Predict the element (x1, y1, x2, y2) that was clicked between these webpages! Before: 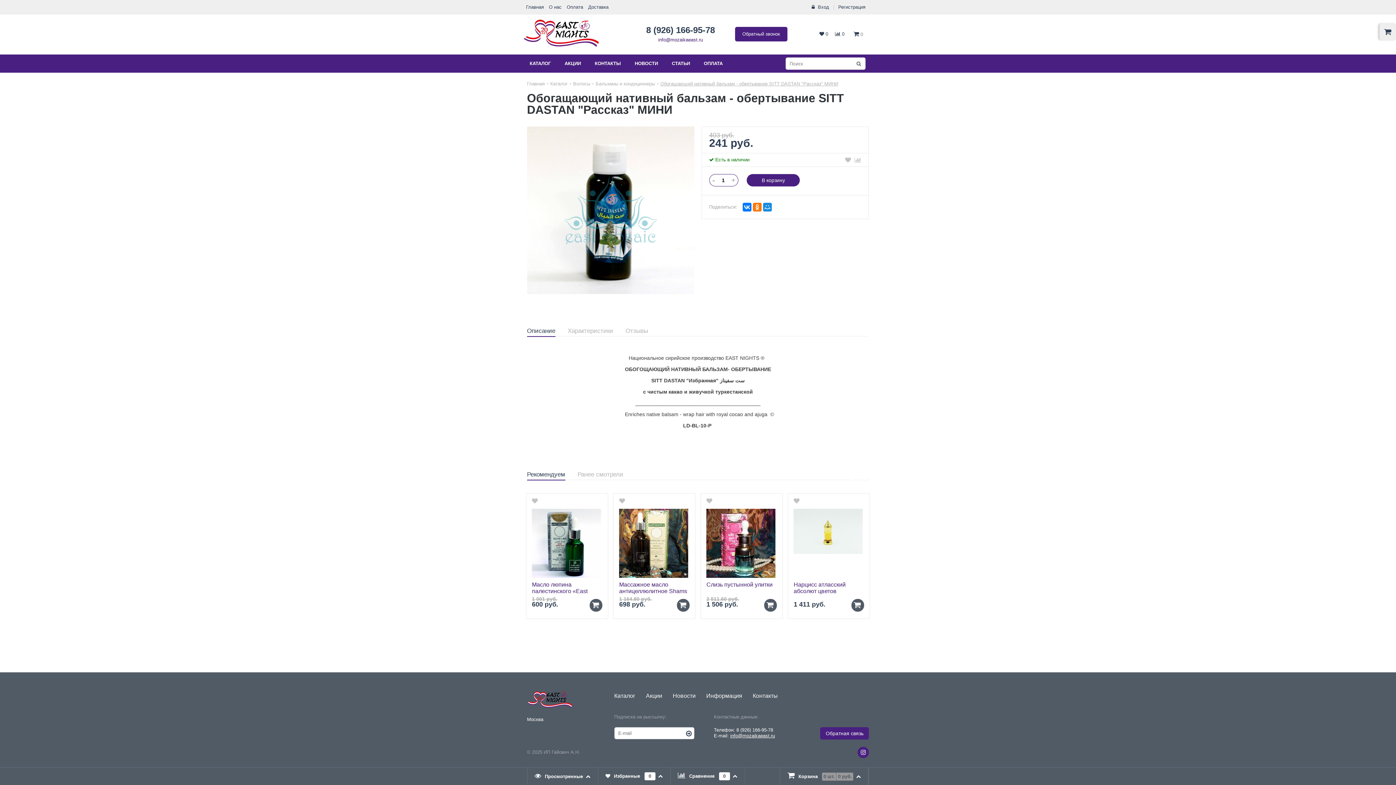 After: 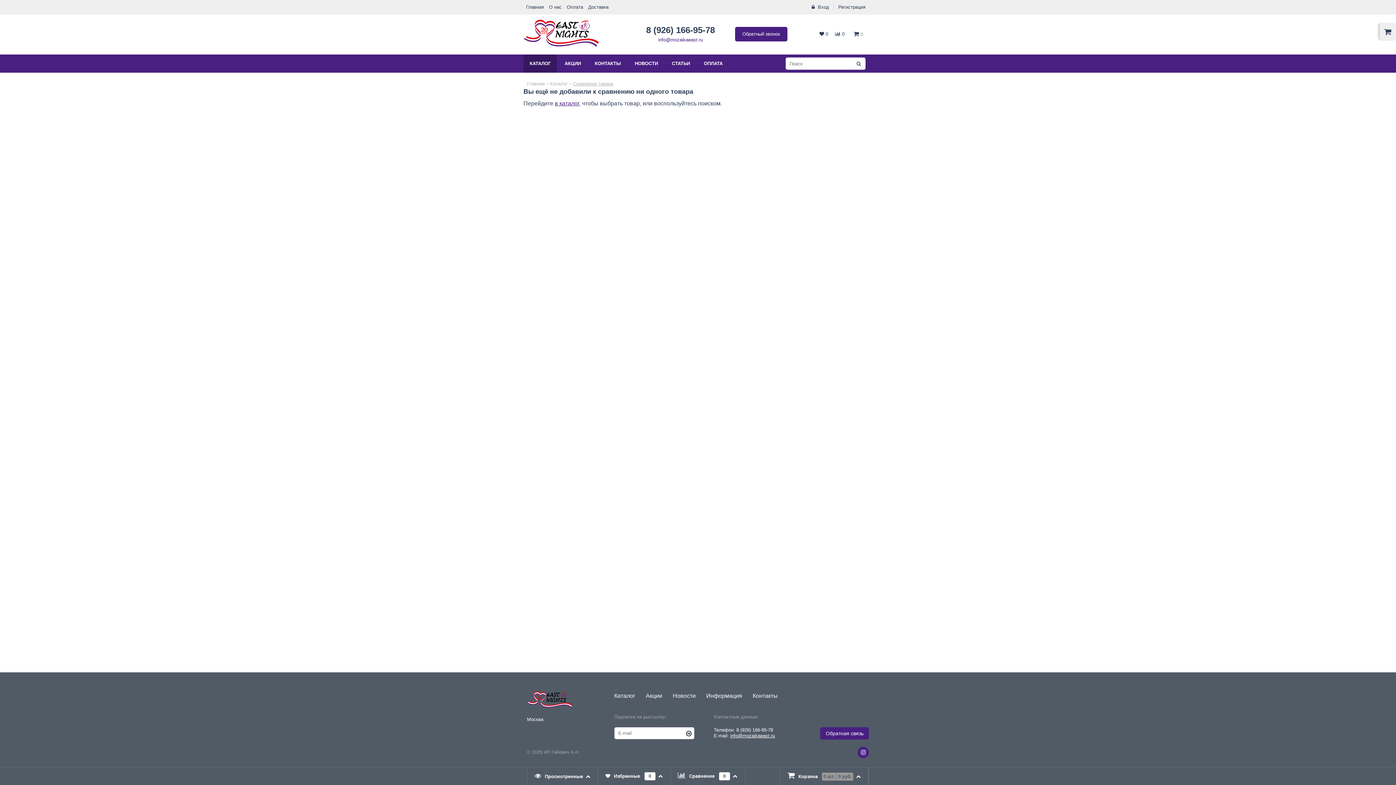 Action: label:  0 bbox: (835, 31, 844, 36)